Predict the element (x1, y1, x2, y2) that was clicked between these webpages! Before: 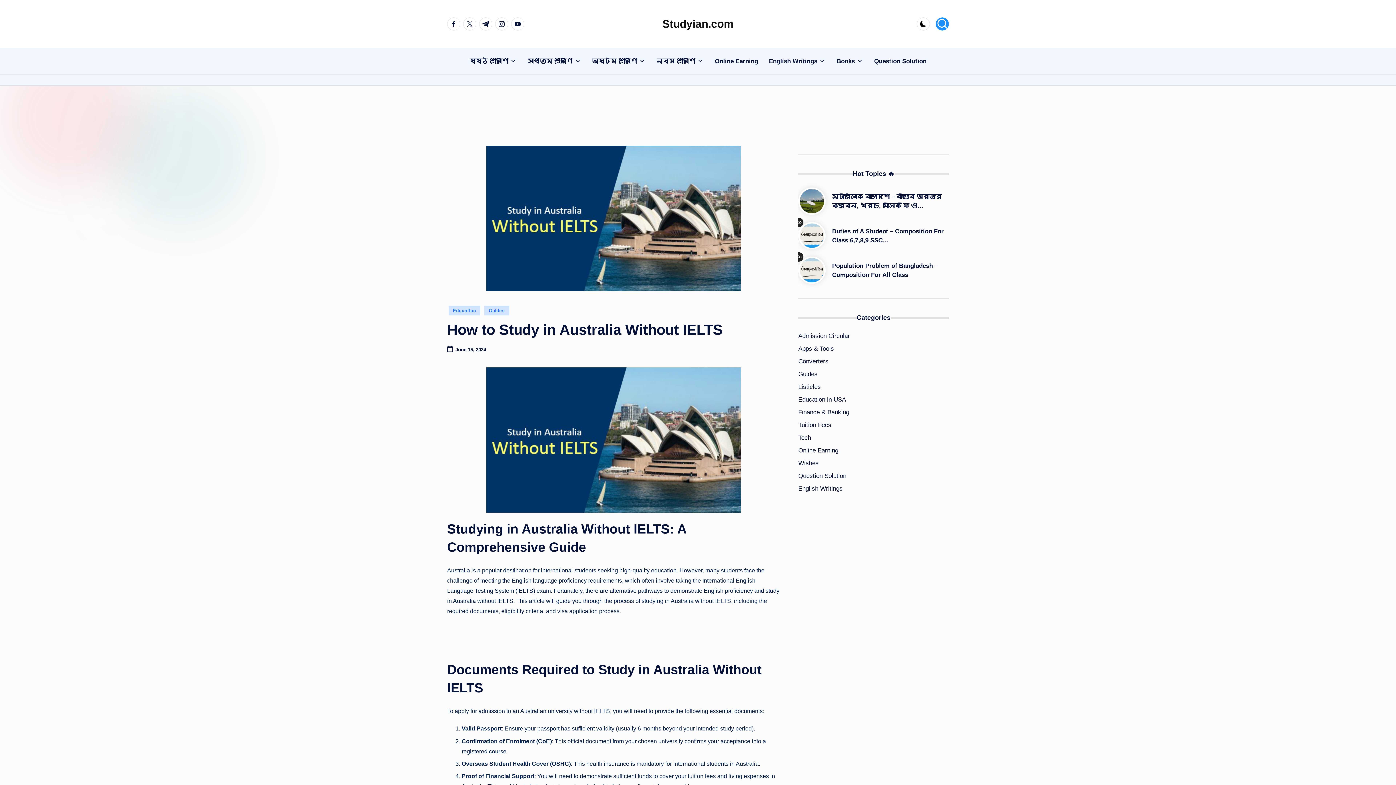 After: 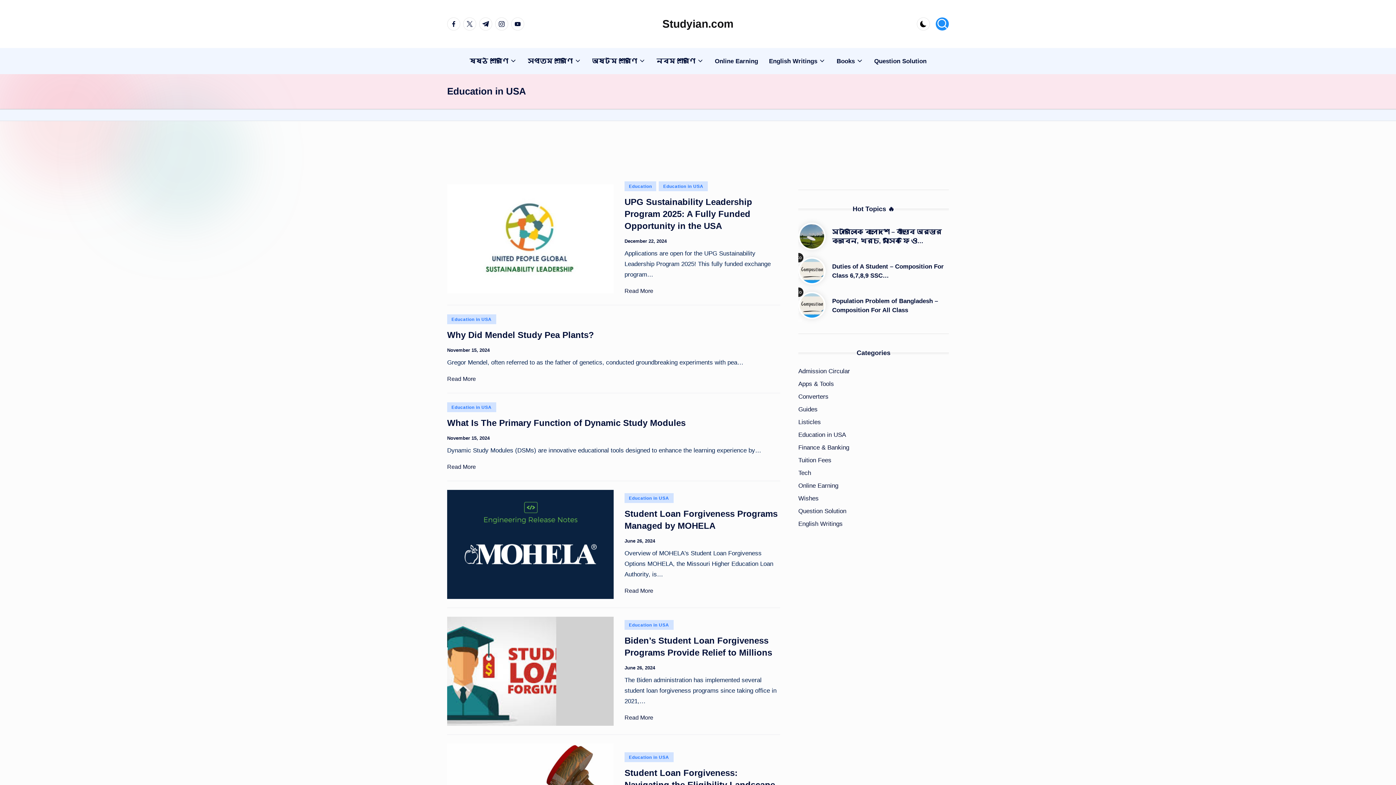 Action: label: Education in USA bbox: (798, 396, 846, 403)